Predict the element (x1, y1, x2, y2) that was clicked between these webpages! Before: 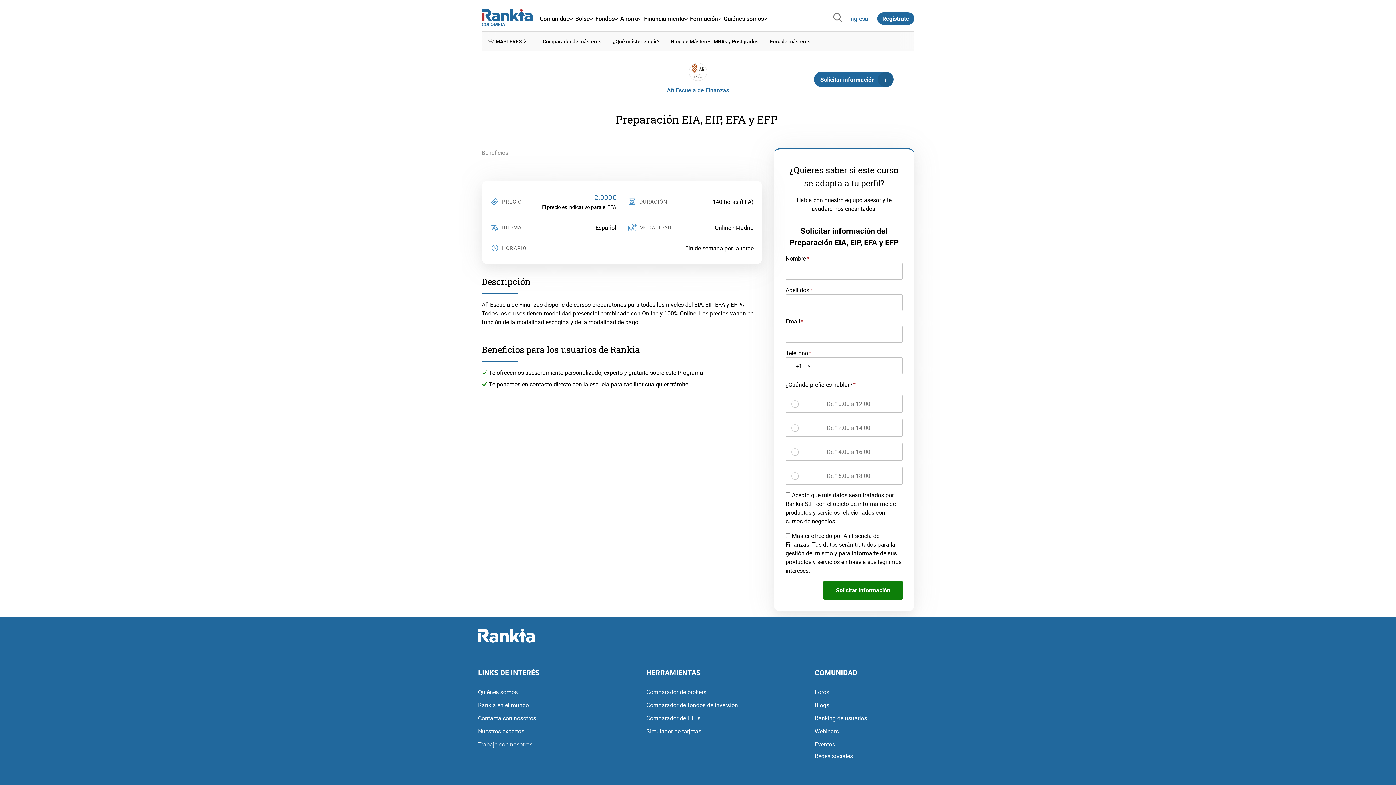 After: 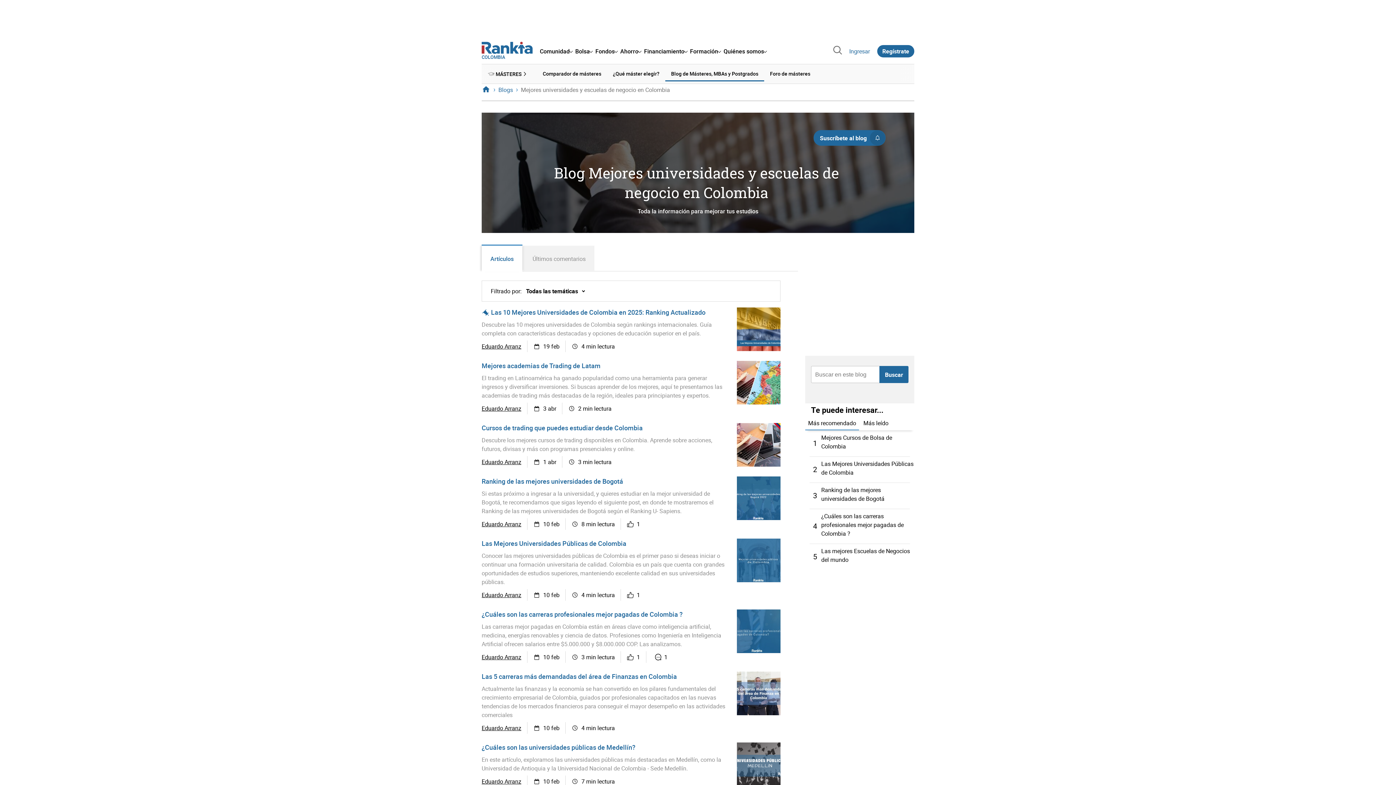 Action: label: Blog de Másteres, MBAs y Postgrados bbox: (665, 34, 764, 48)